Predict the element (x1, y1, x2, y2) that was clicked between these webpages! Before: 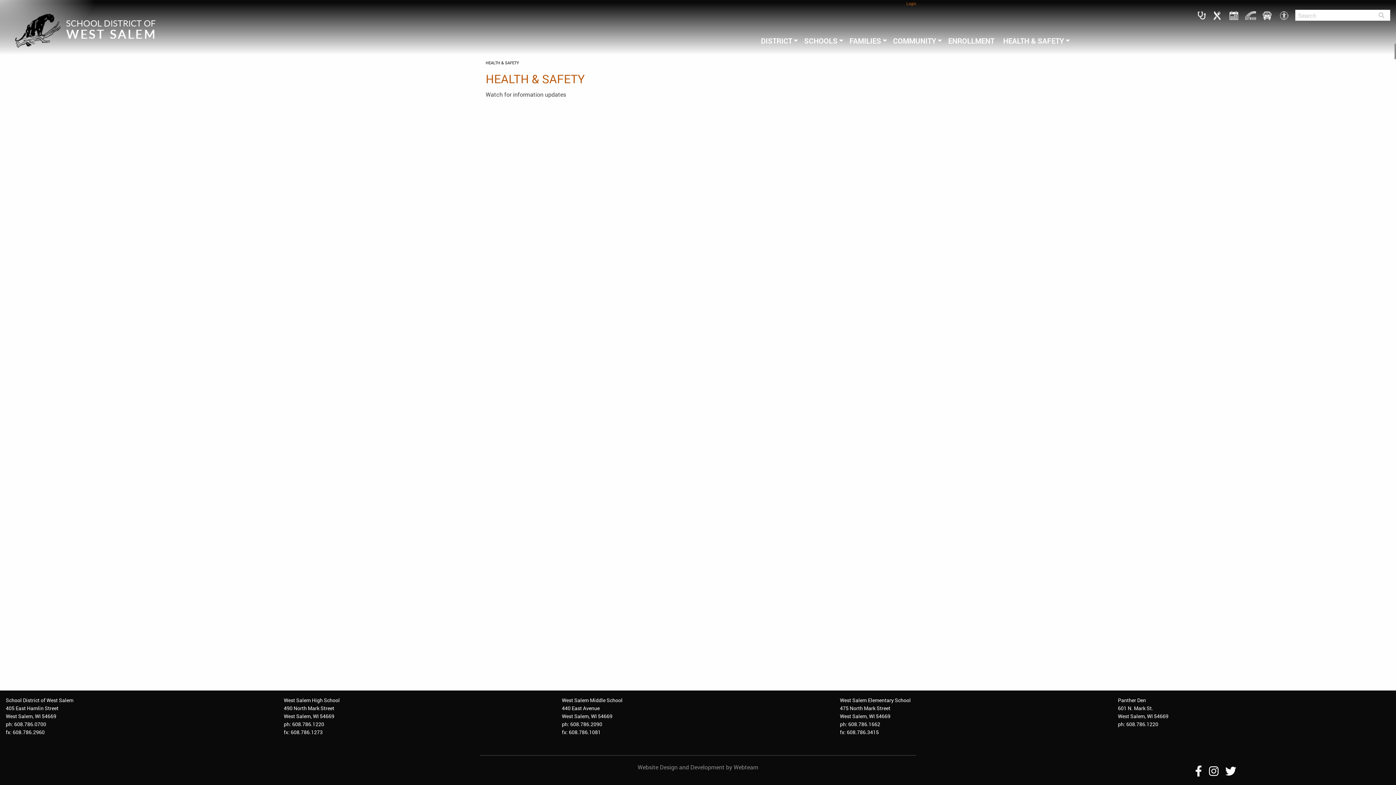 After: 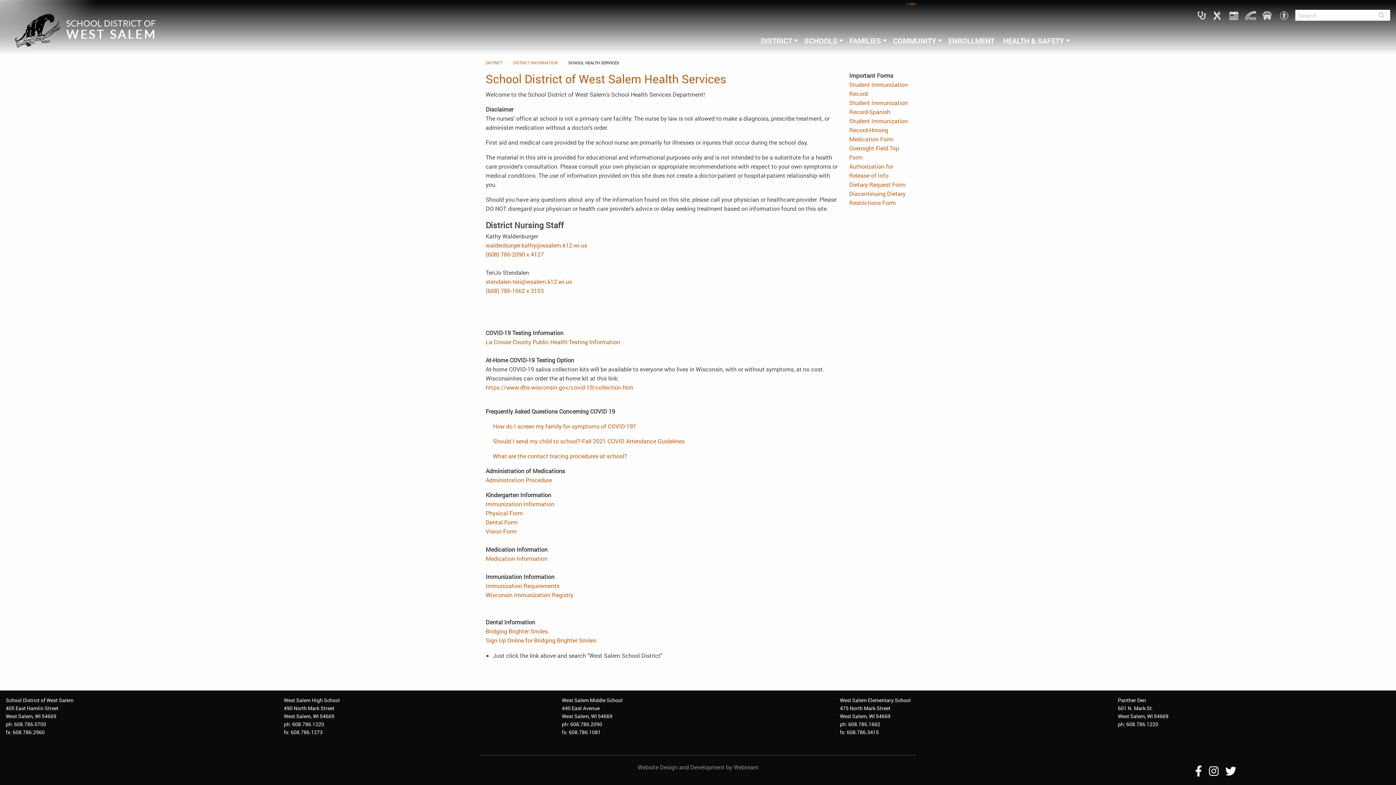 Action: bbox: (1198, 11, 1206, 19)